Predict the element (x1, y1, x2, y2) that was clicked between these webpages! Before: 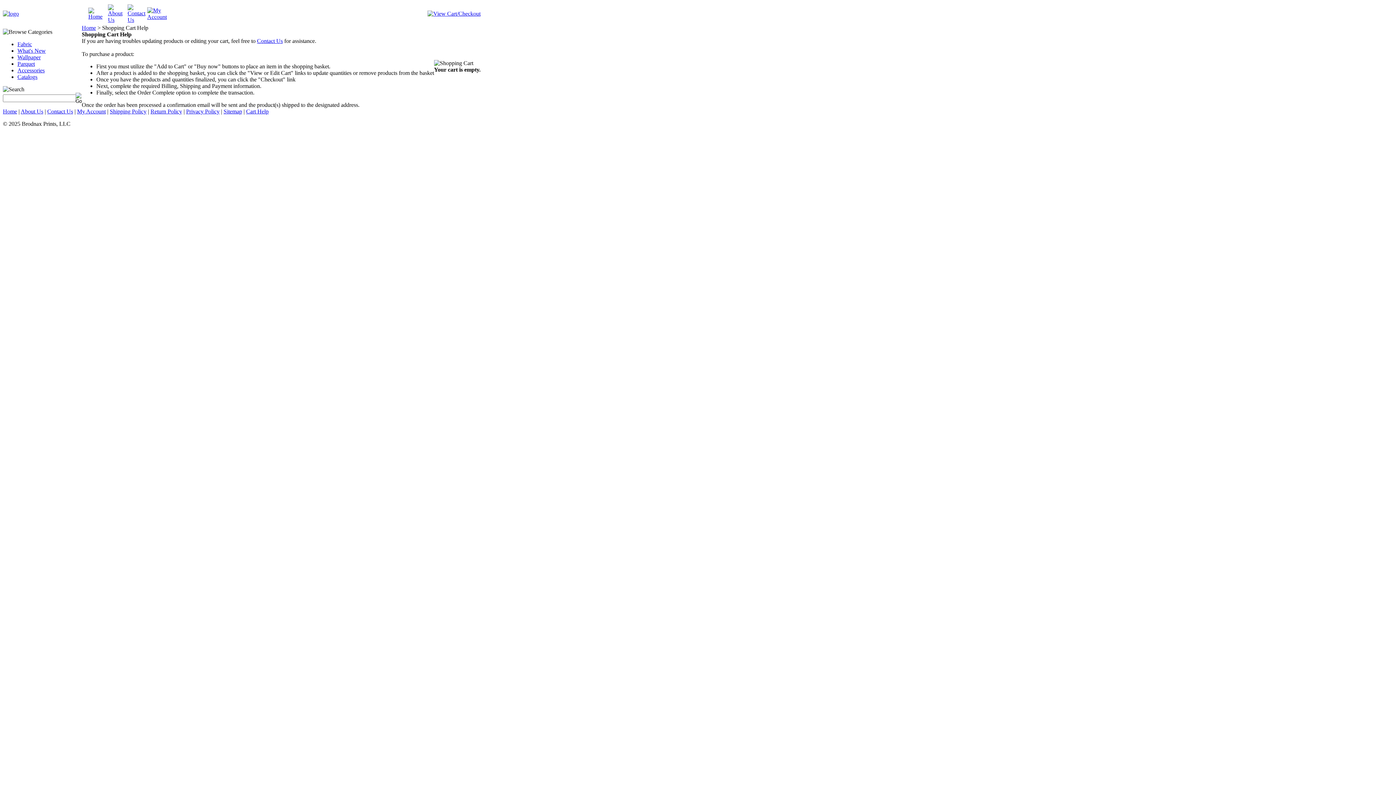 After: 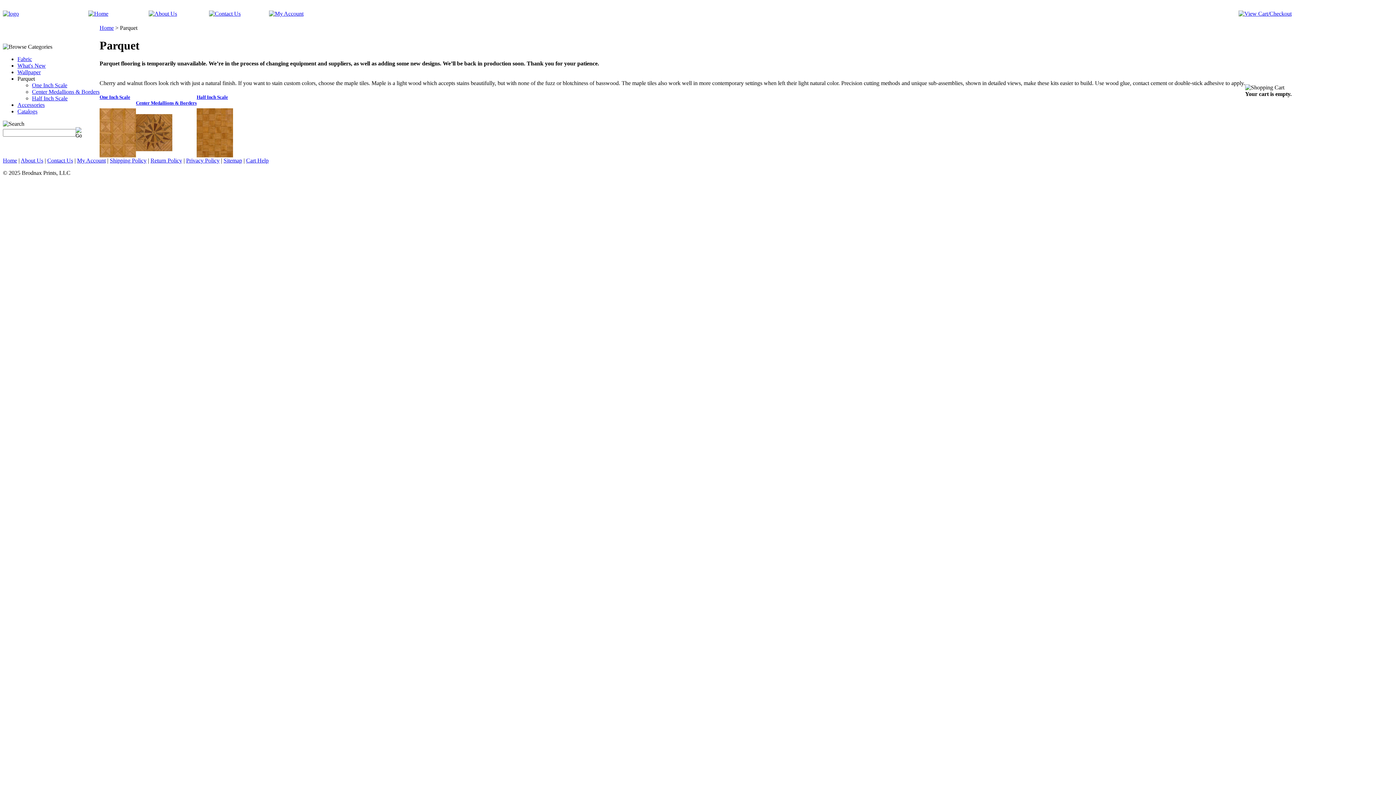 Action: label: Parquet bbox: (17, 60, 34, 66)